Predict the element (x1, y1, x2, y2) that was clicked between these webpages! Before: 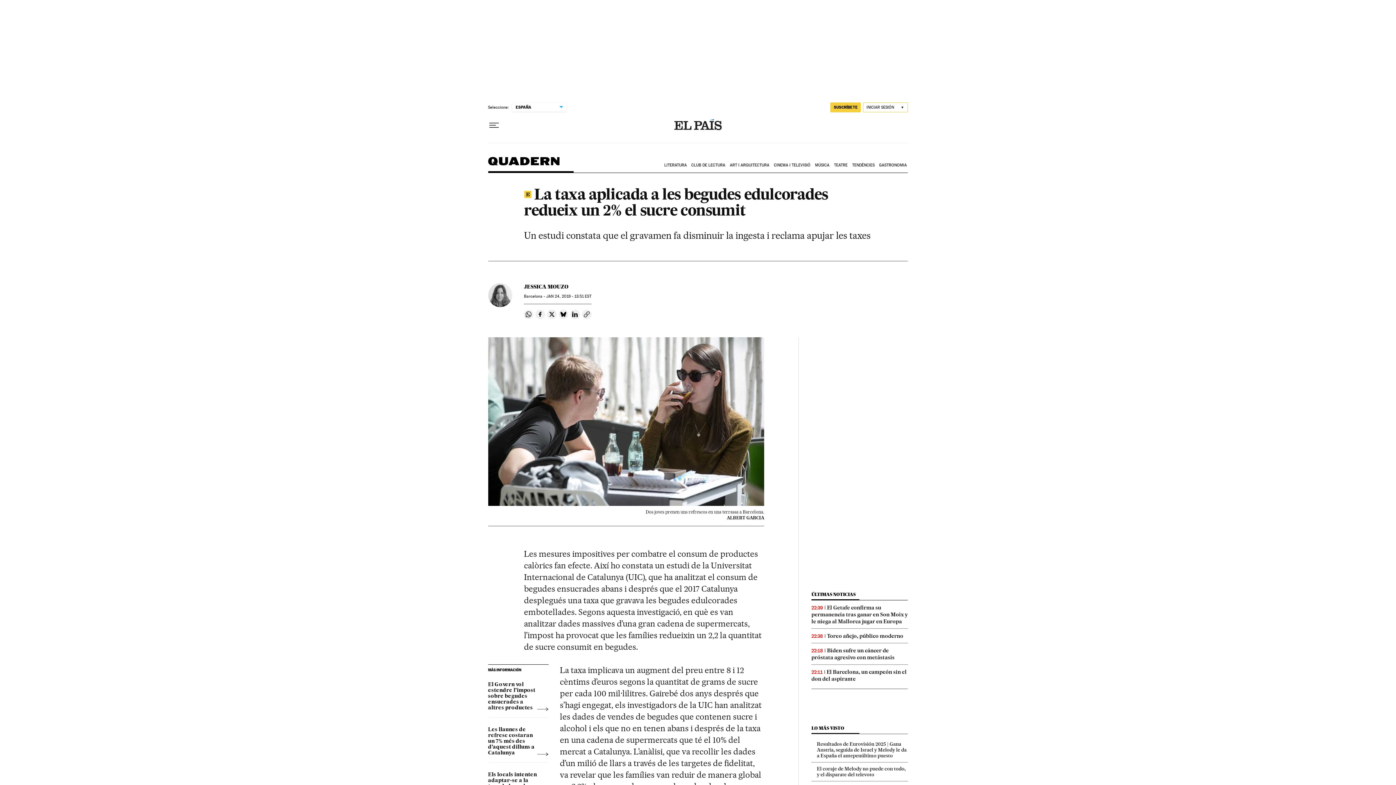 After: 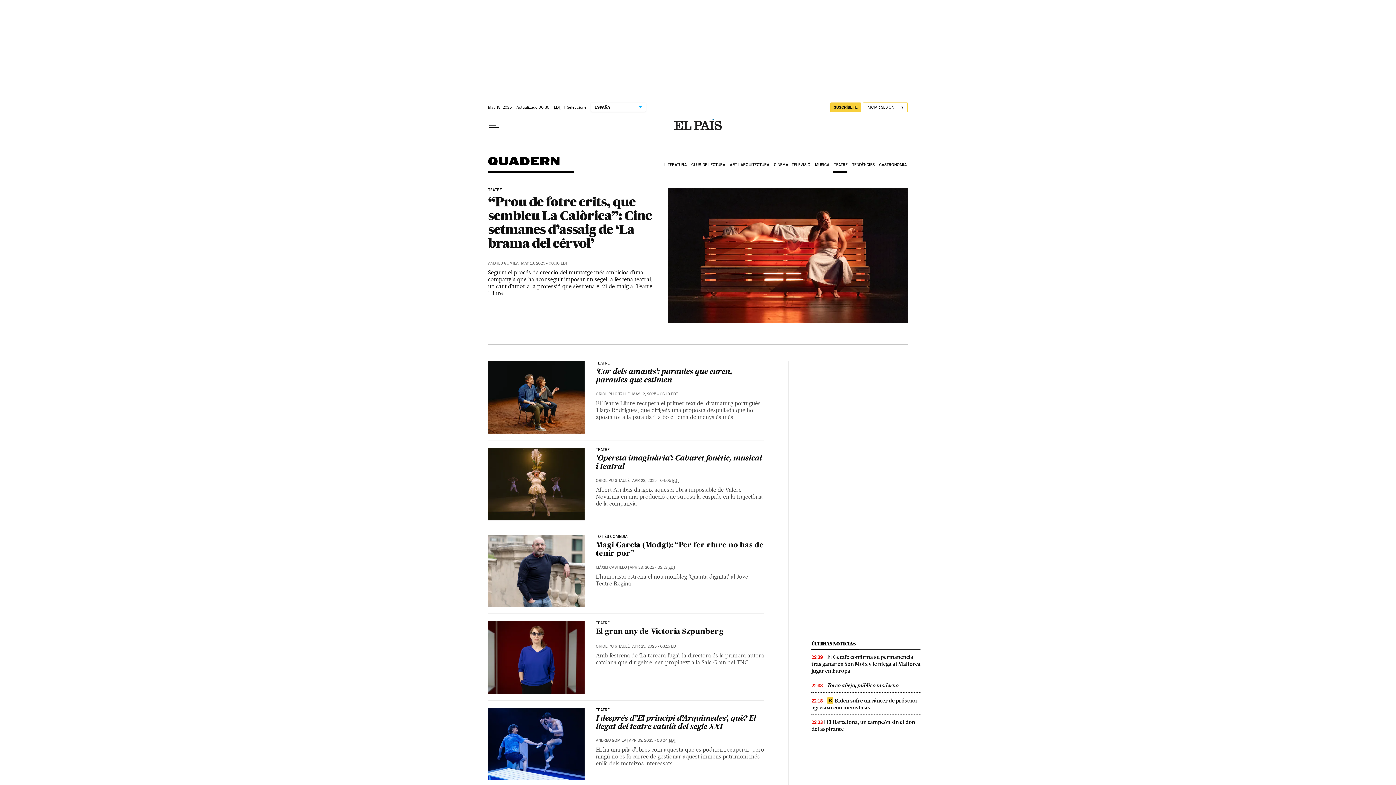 Action: bbox: (833, 157, 851, 173) label: TEATRE